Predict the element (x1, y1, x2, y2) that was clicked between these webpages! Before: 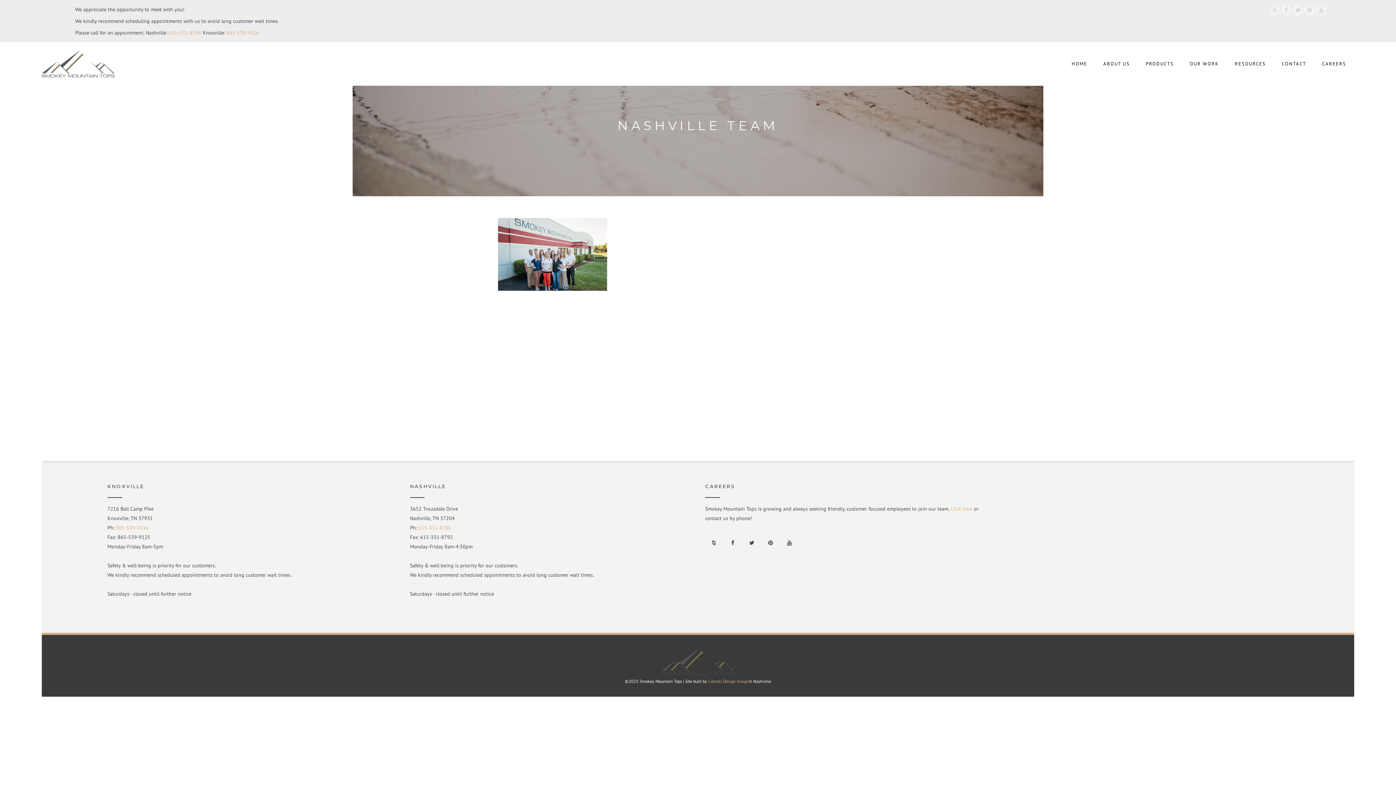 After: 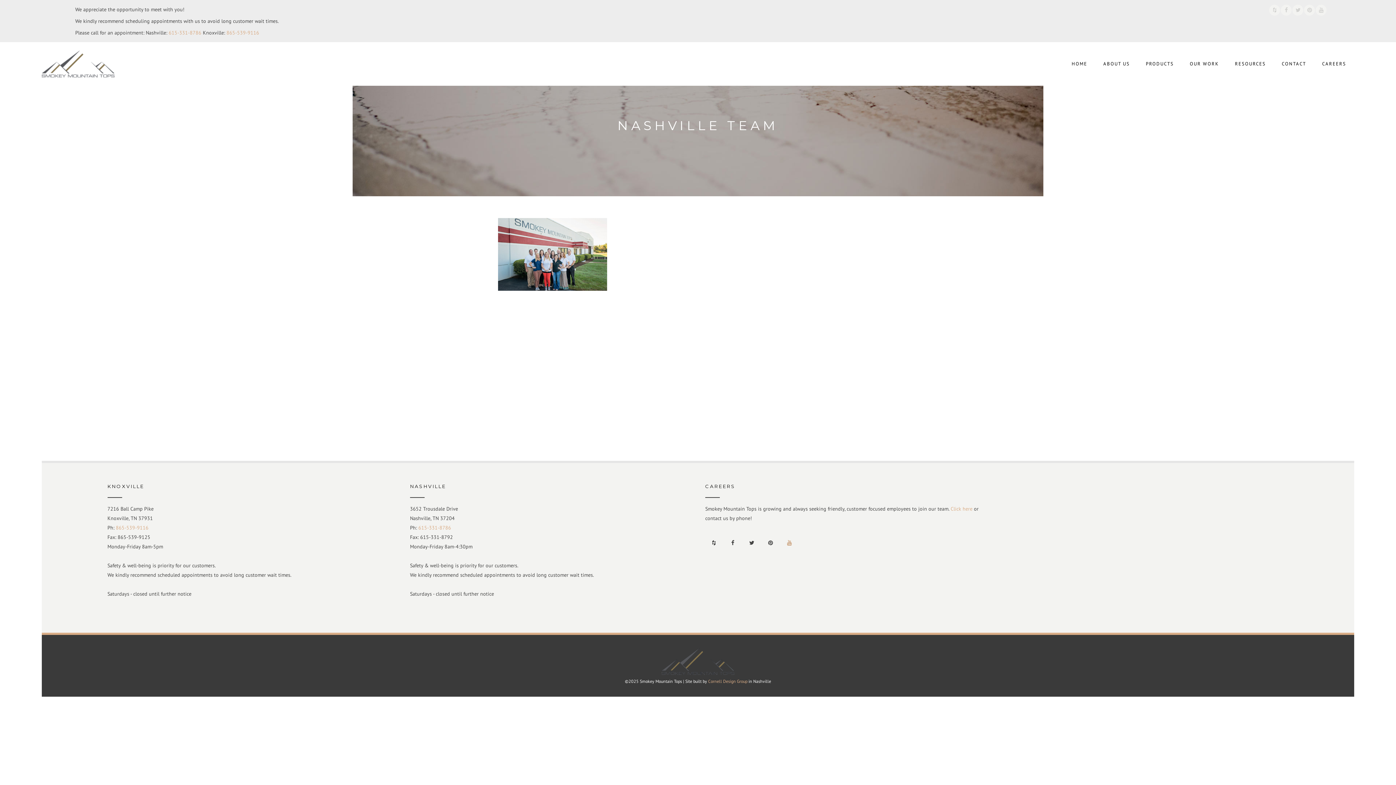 Action: bbox: (780, 539, 798, 545)